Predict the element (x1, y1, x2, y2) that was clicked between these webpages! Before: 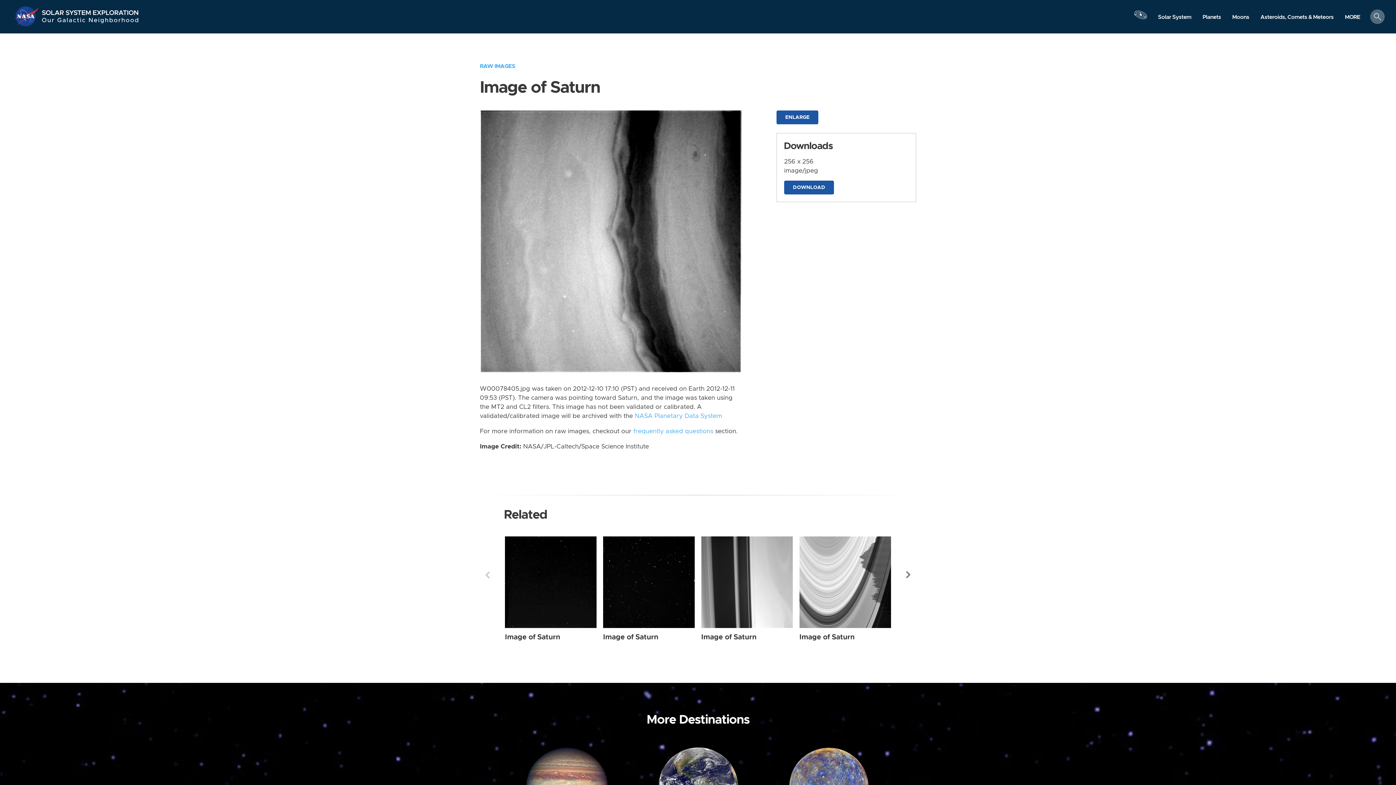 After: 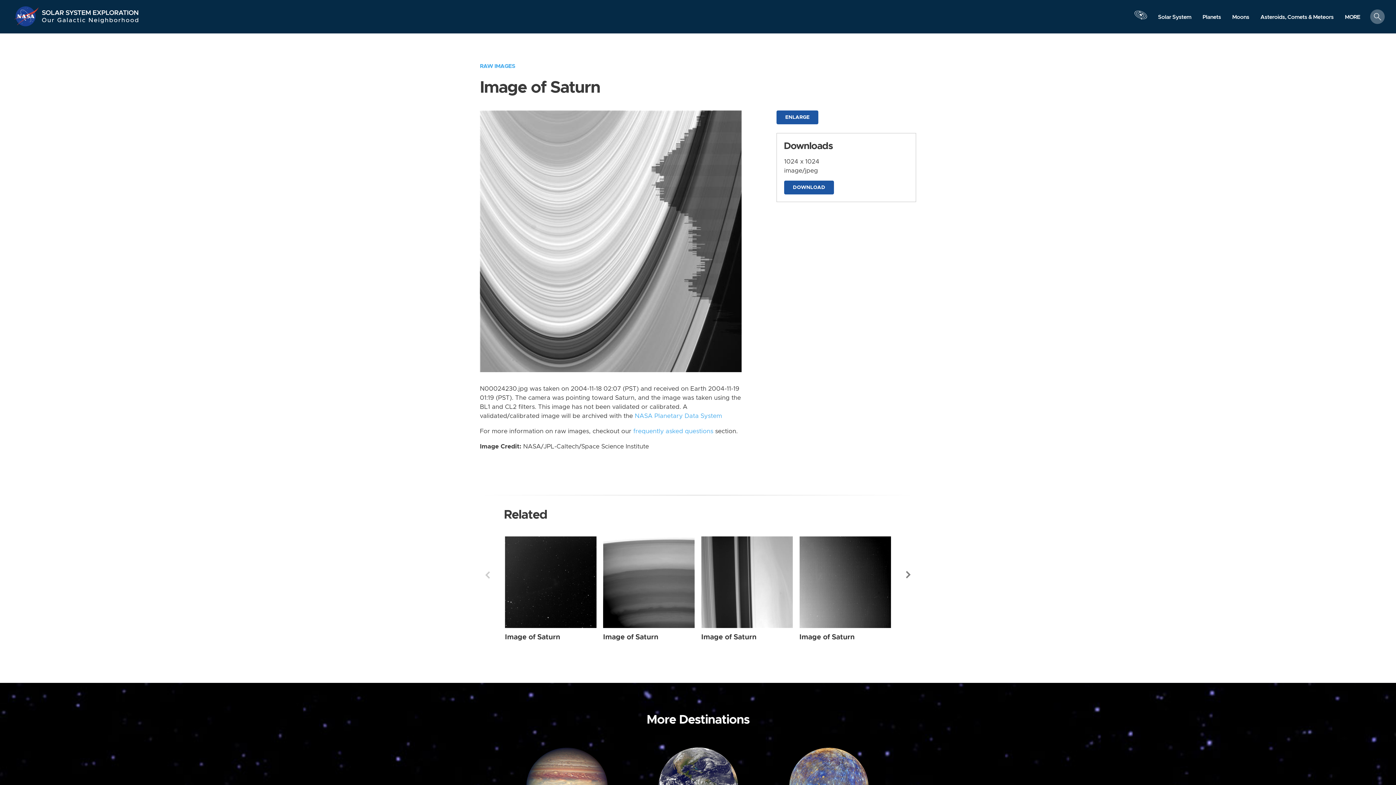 Action: bbox: (799, 633, 854, 640) label: Image of Saturn